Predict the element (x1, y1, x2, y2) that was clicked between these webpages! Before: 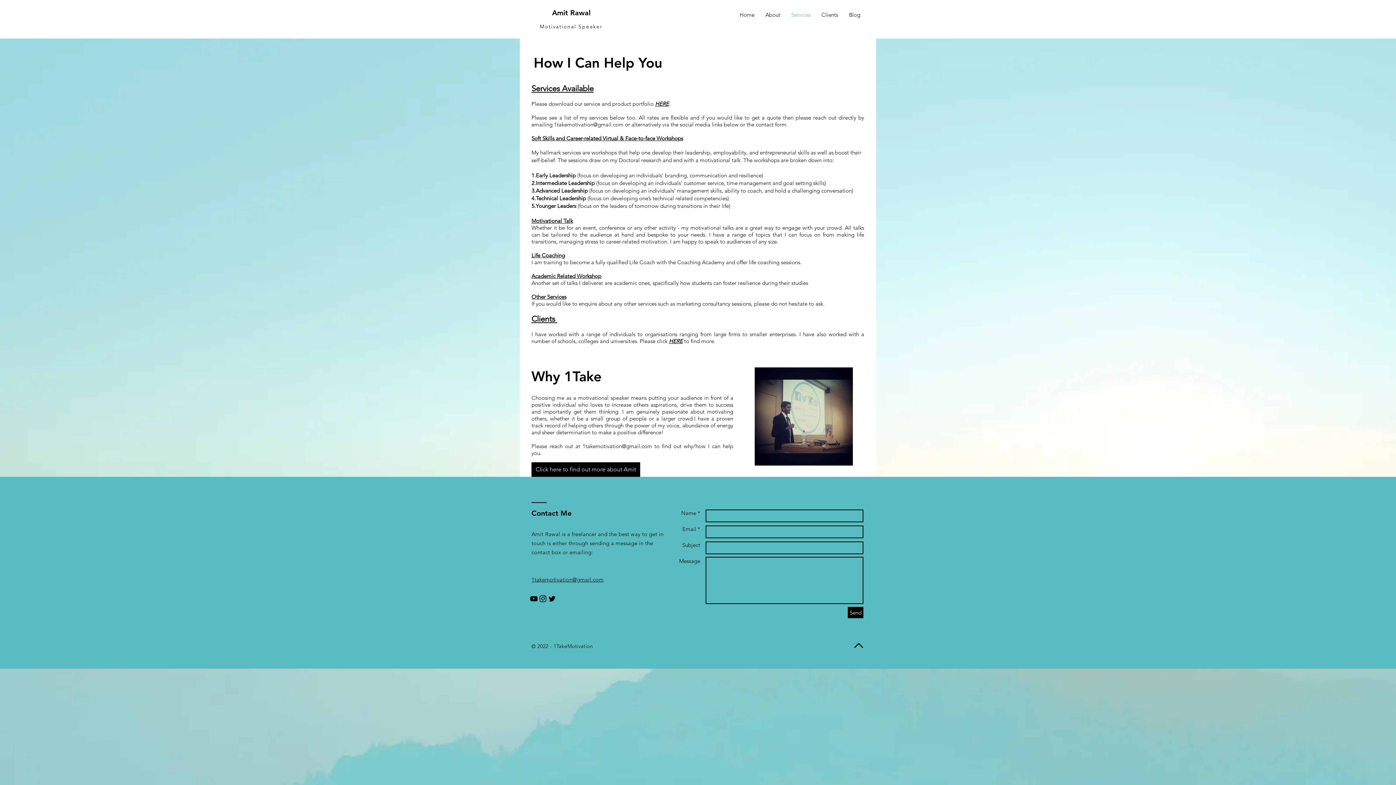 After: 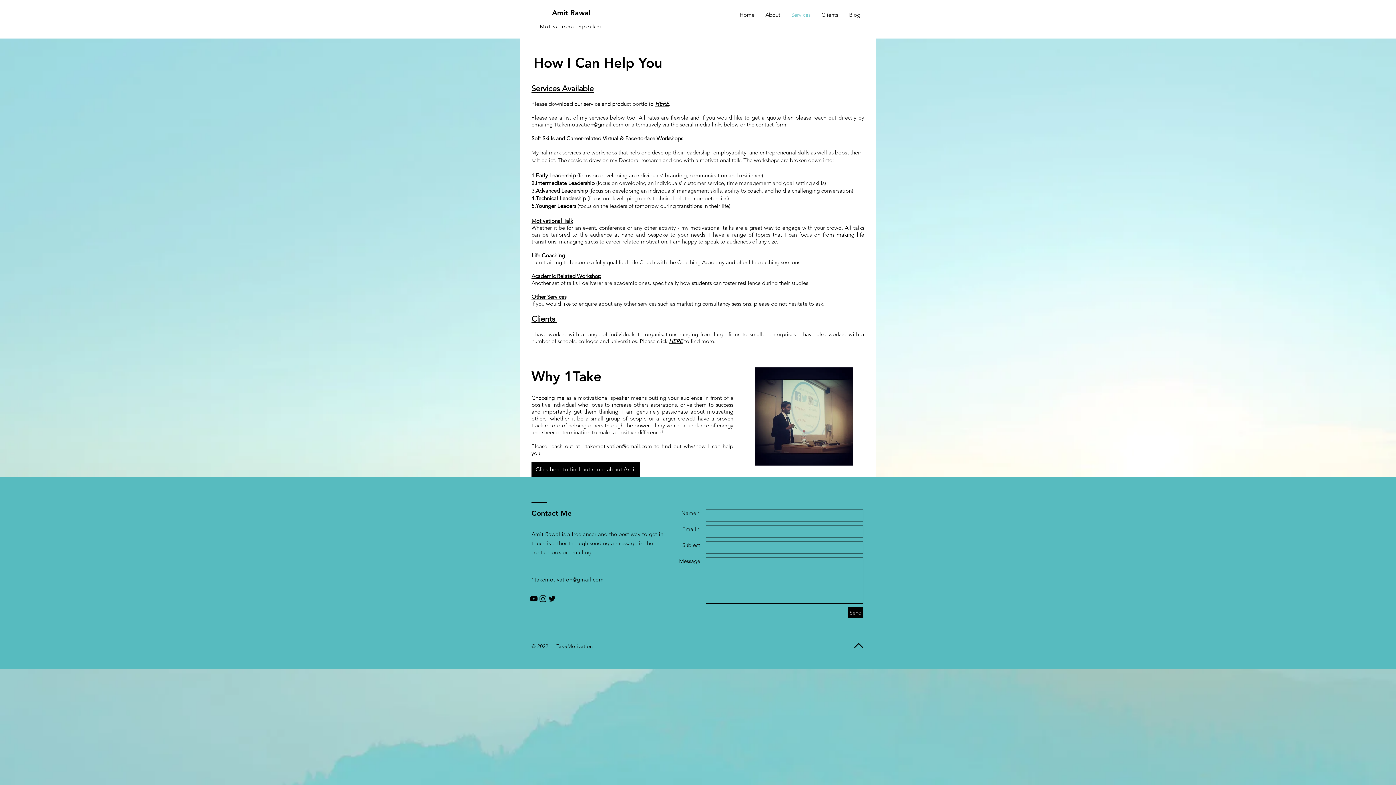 Action: label: Send bbox: (848, 607, 863, 618)